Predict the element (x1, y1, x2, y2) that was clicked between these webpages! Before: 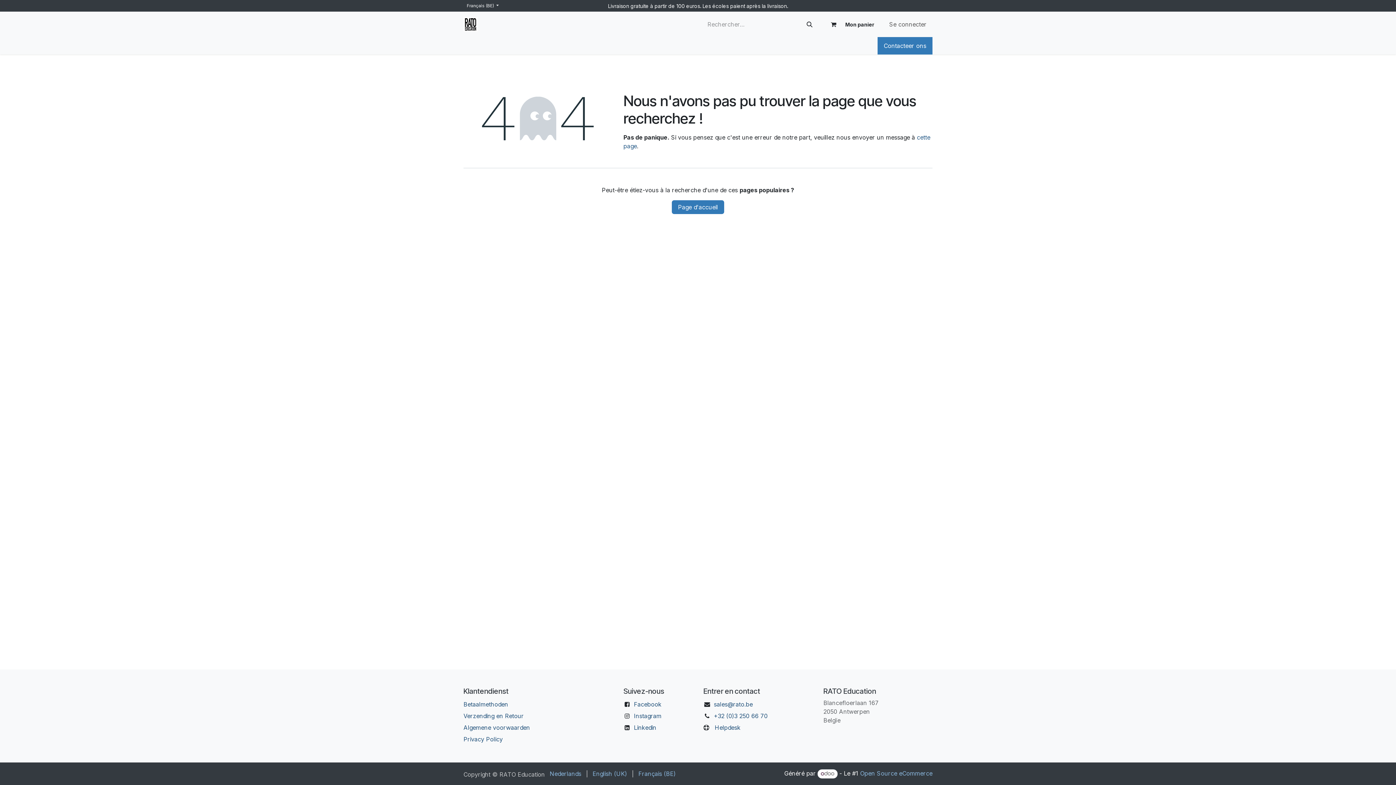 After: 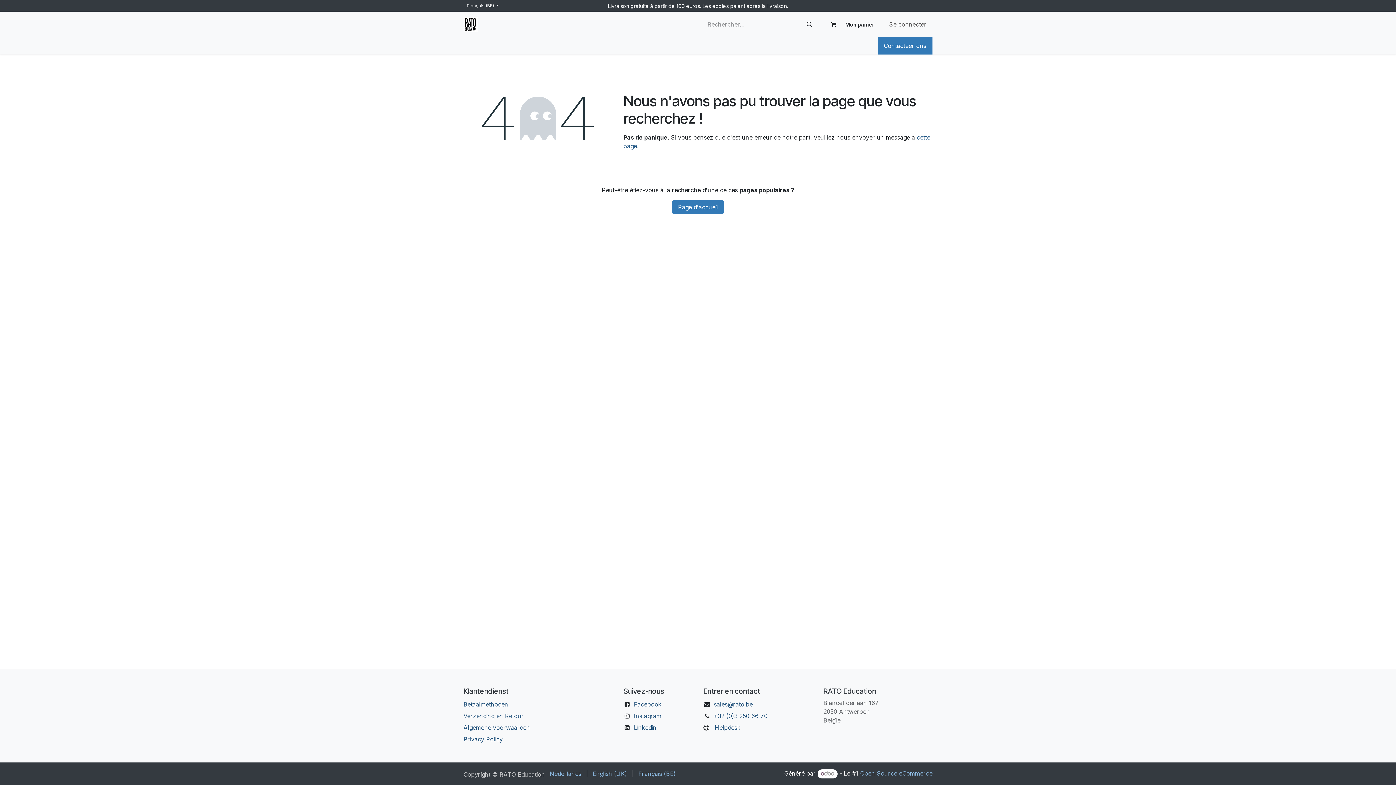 Action: label: sales@rato.be bbox: (714, 701, 752, 708)